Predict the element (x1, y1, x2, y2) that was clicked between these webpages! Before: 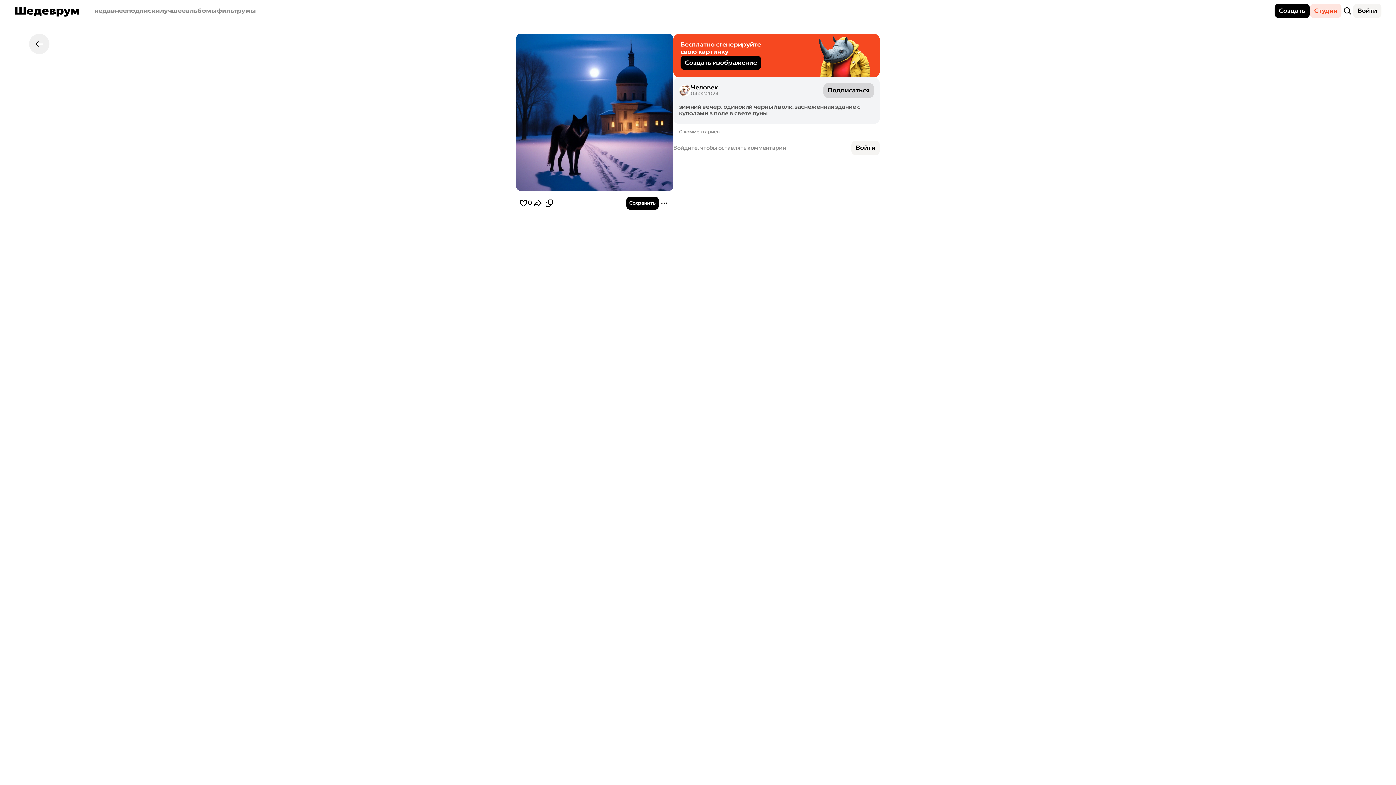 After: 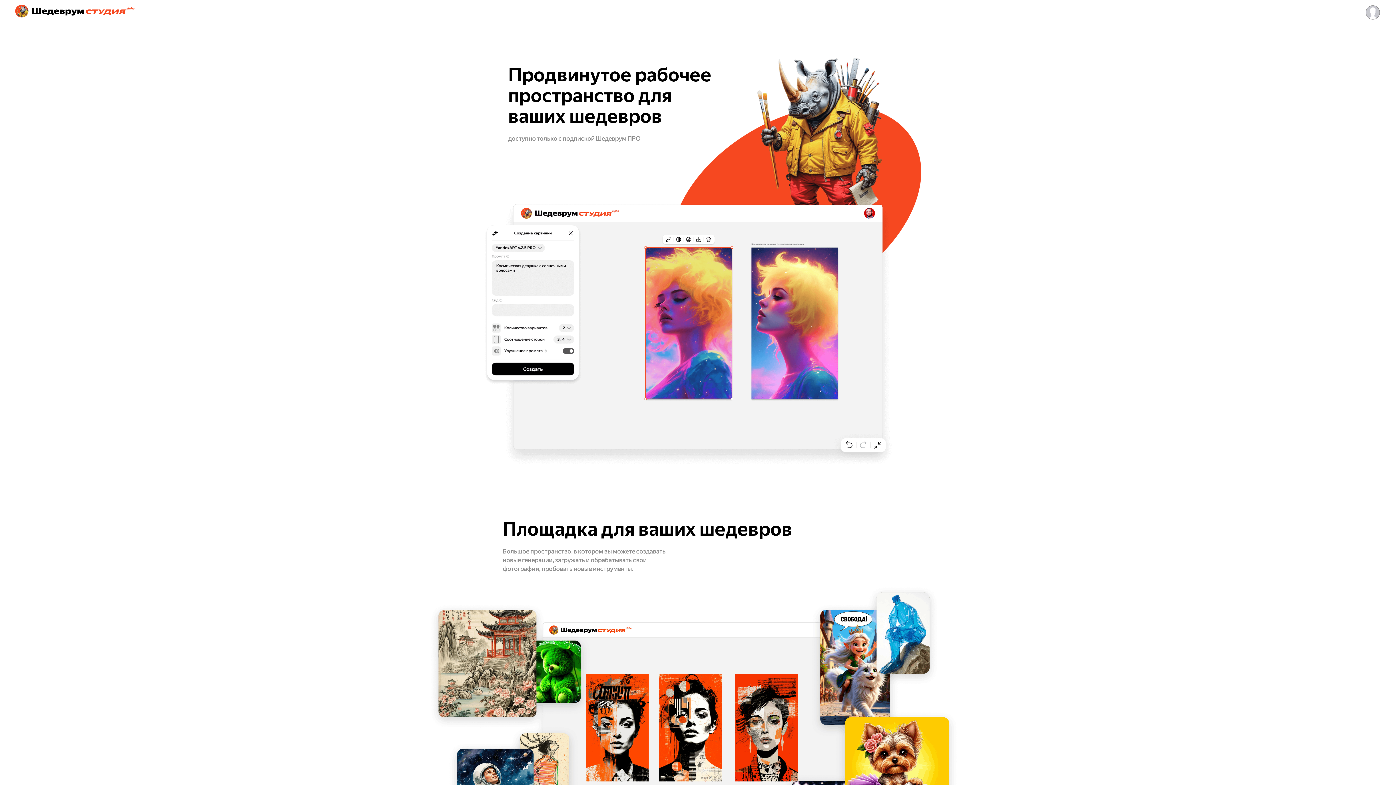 Action: label: Студия bbox: (1310, 3, 1341, 18)